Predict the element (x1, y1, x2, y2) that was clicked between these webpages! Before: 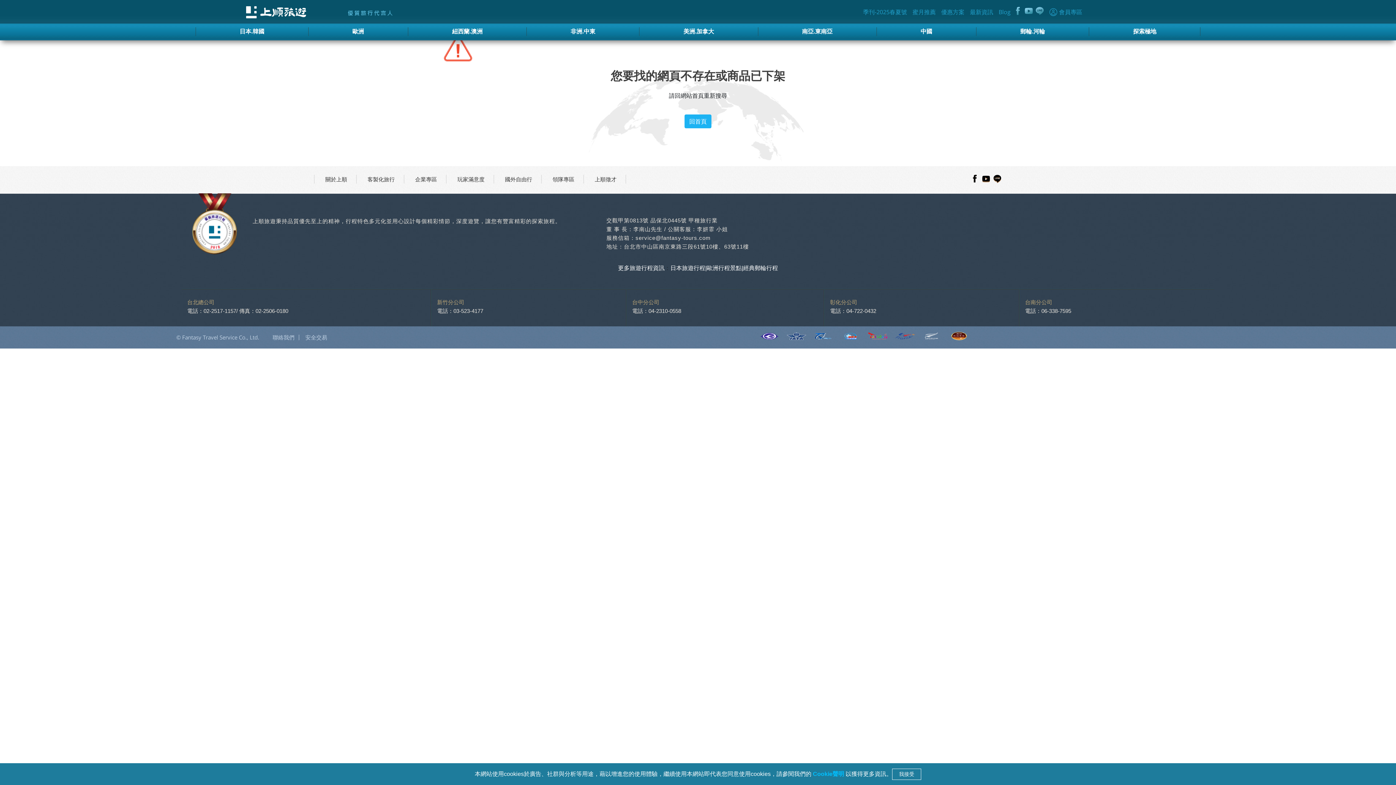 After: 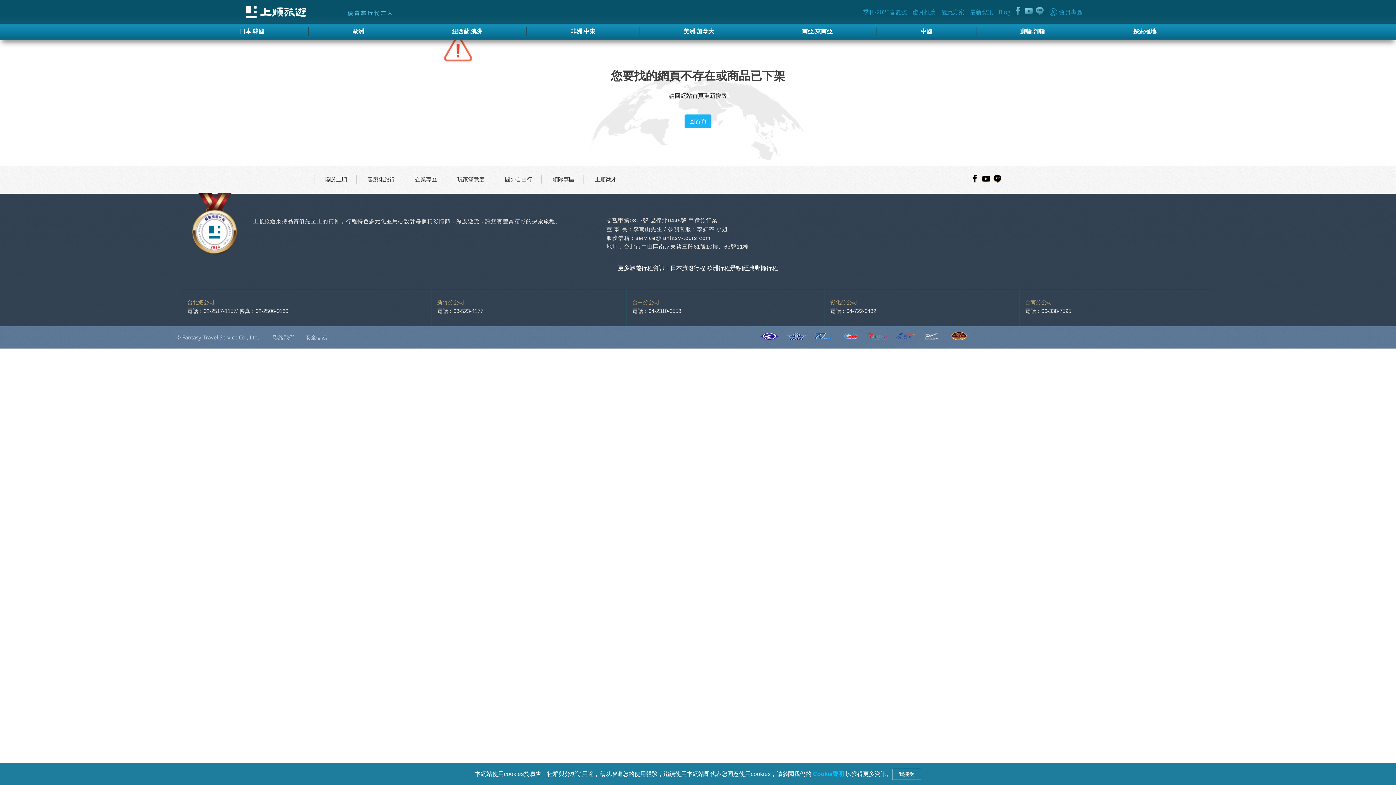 Action: bbox: (1025, 306, 1071, 317) label: 電話：06-338-7595